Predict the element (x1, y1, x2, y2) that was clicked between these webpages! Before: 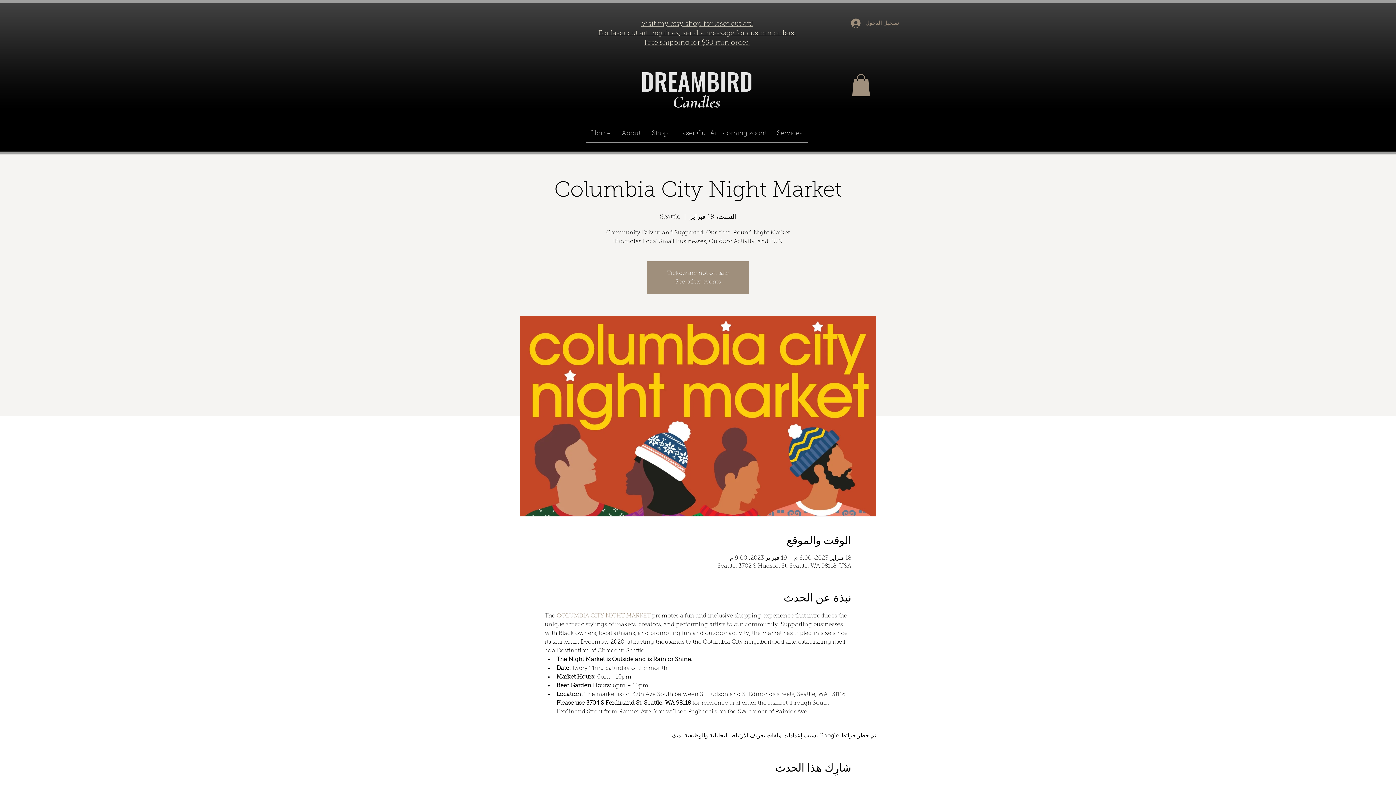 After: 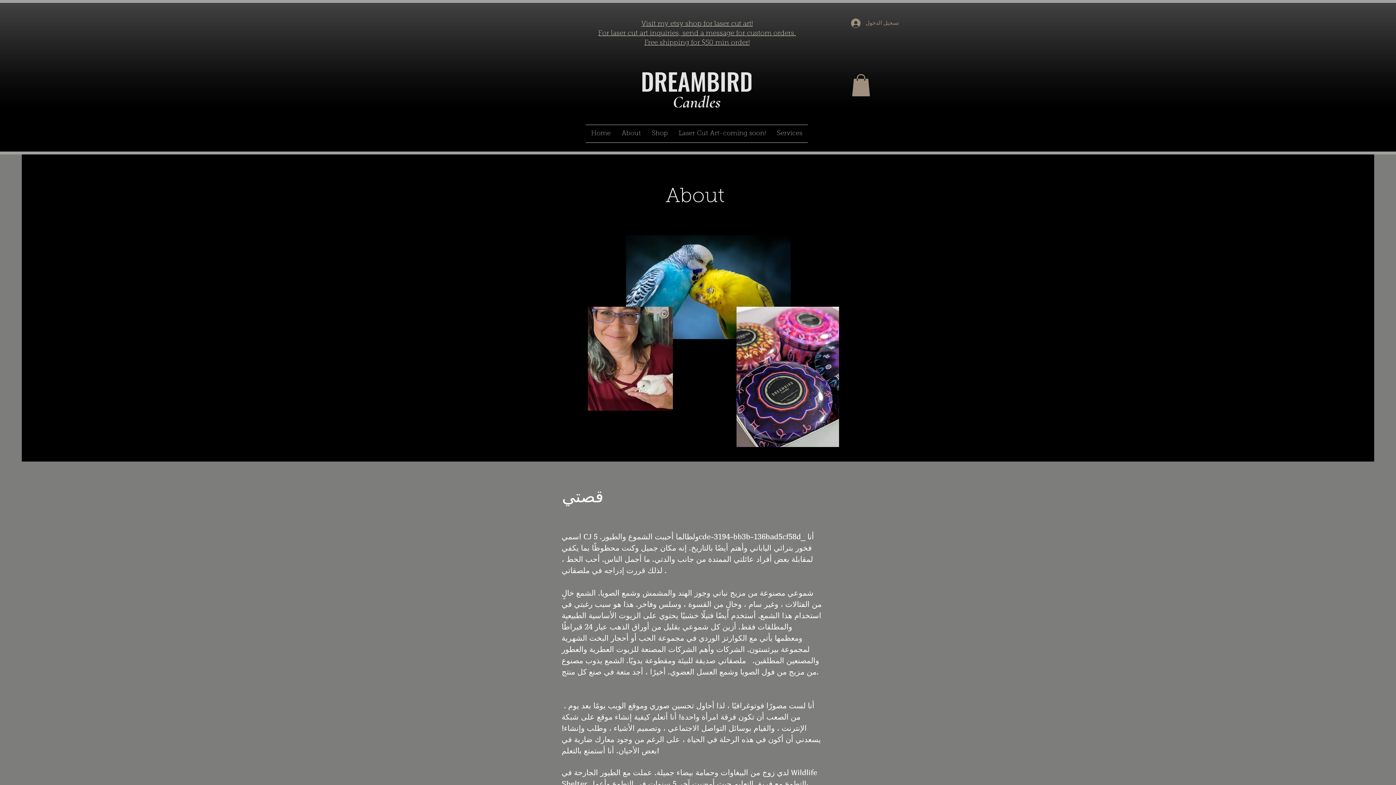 Action: bbox: (616, 125, 646, 142) label: About